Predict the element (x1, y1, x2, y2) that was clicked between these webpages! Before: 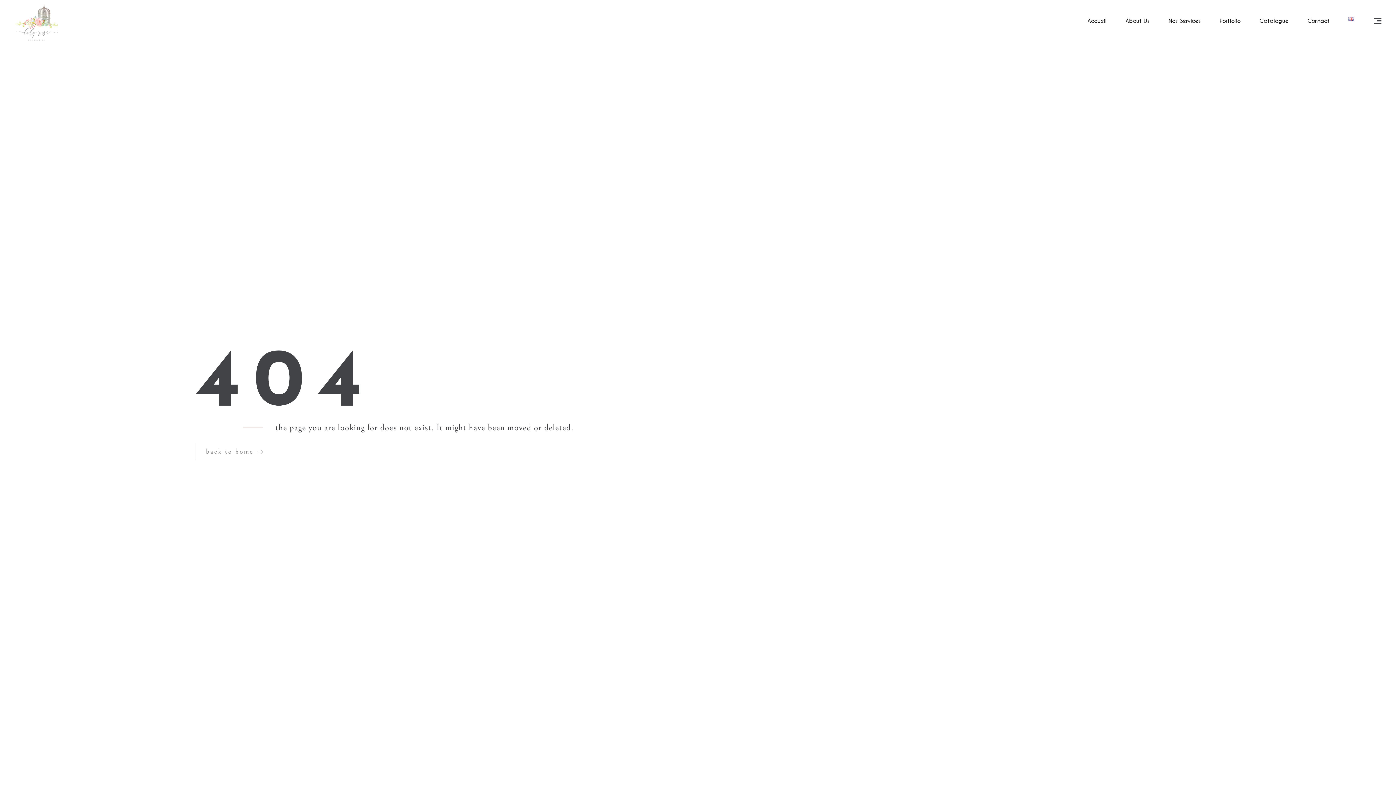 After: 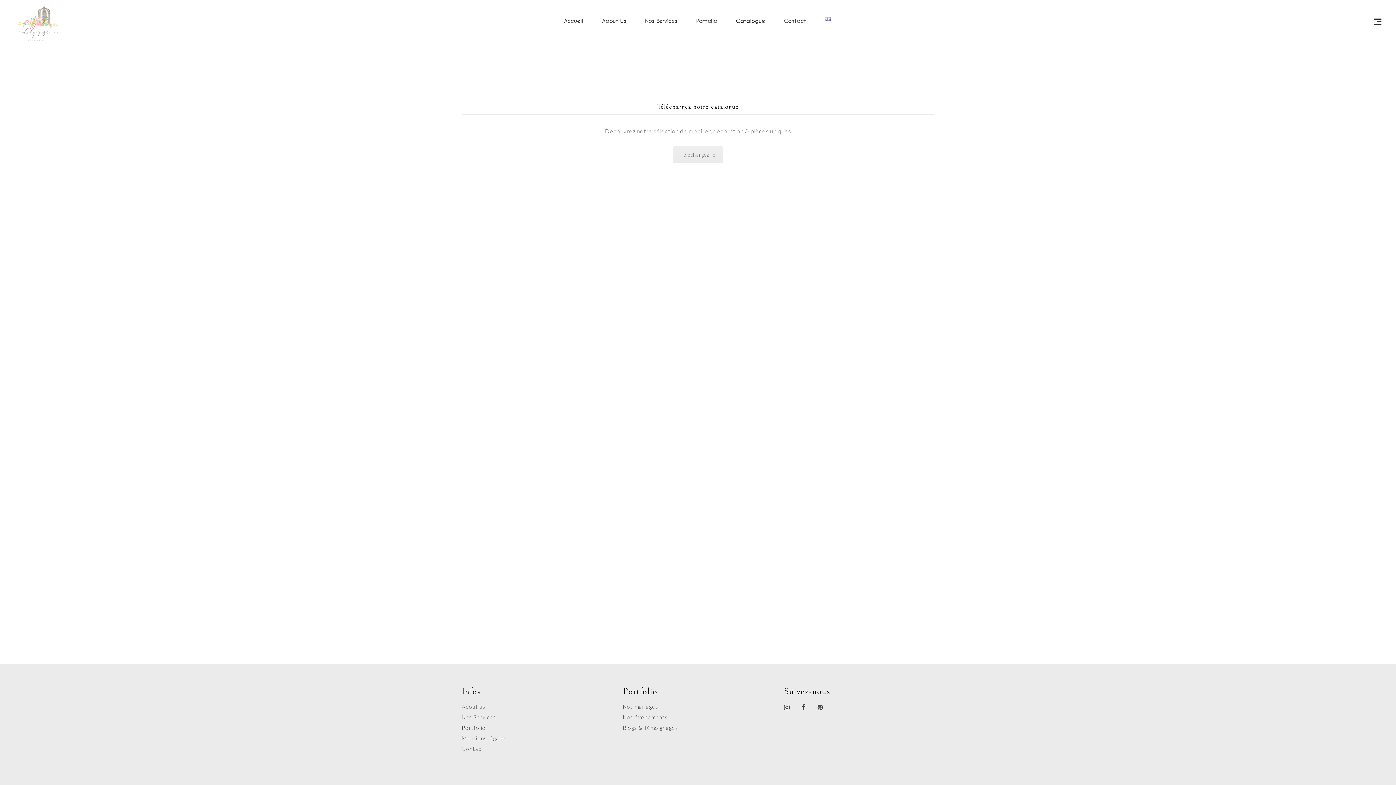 Action: bbox: (1250, 0, 1298, 41) label: Catalogue